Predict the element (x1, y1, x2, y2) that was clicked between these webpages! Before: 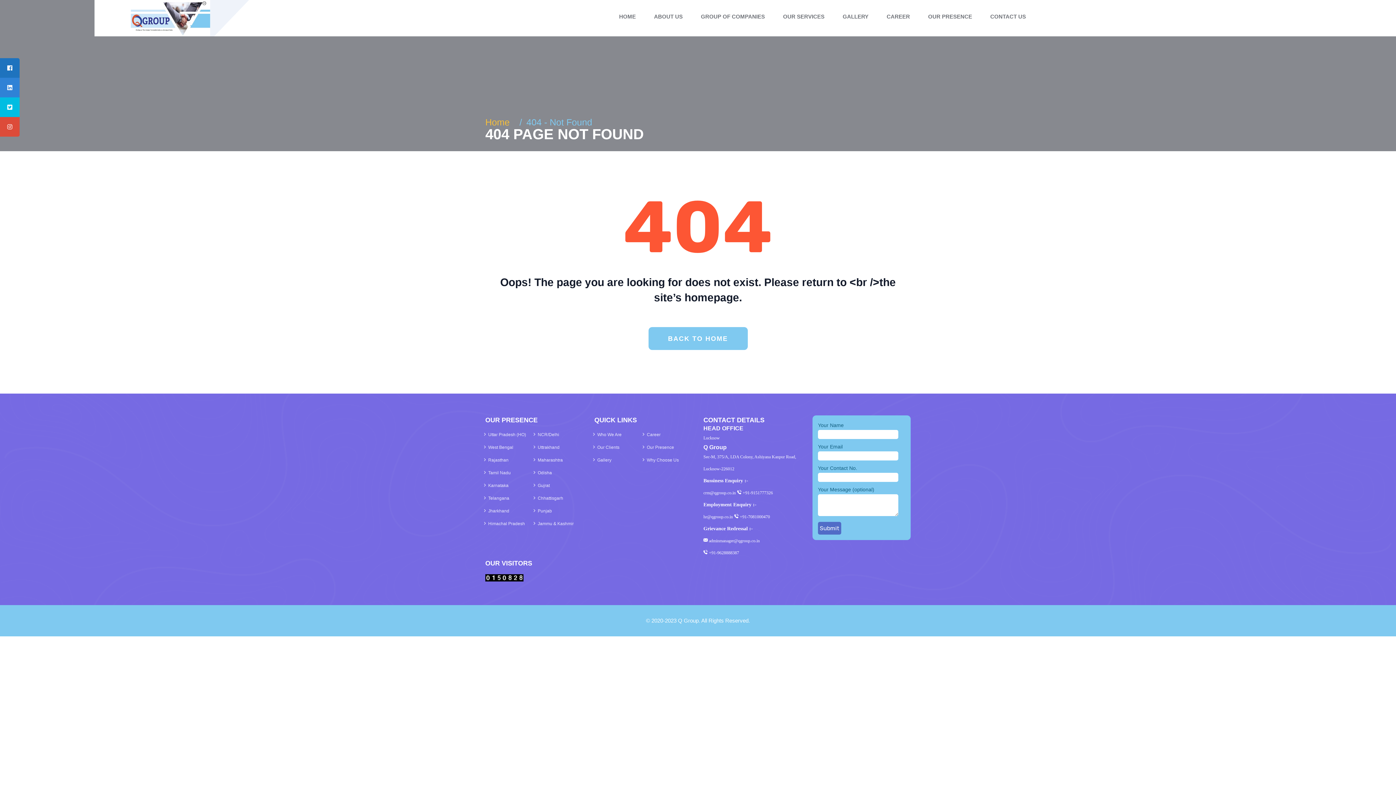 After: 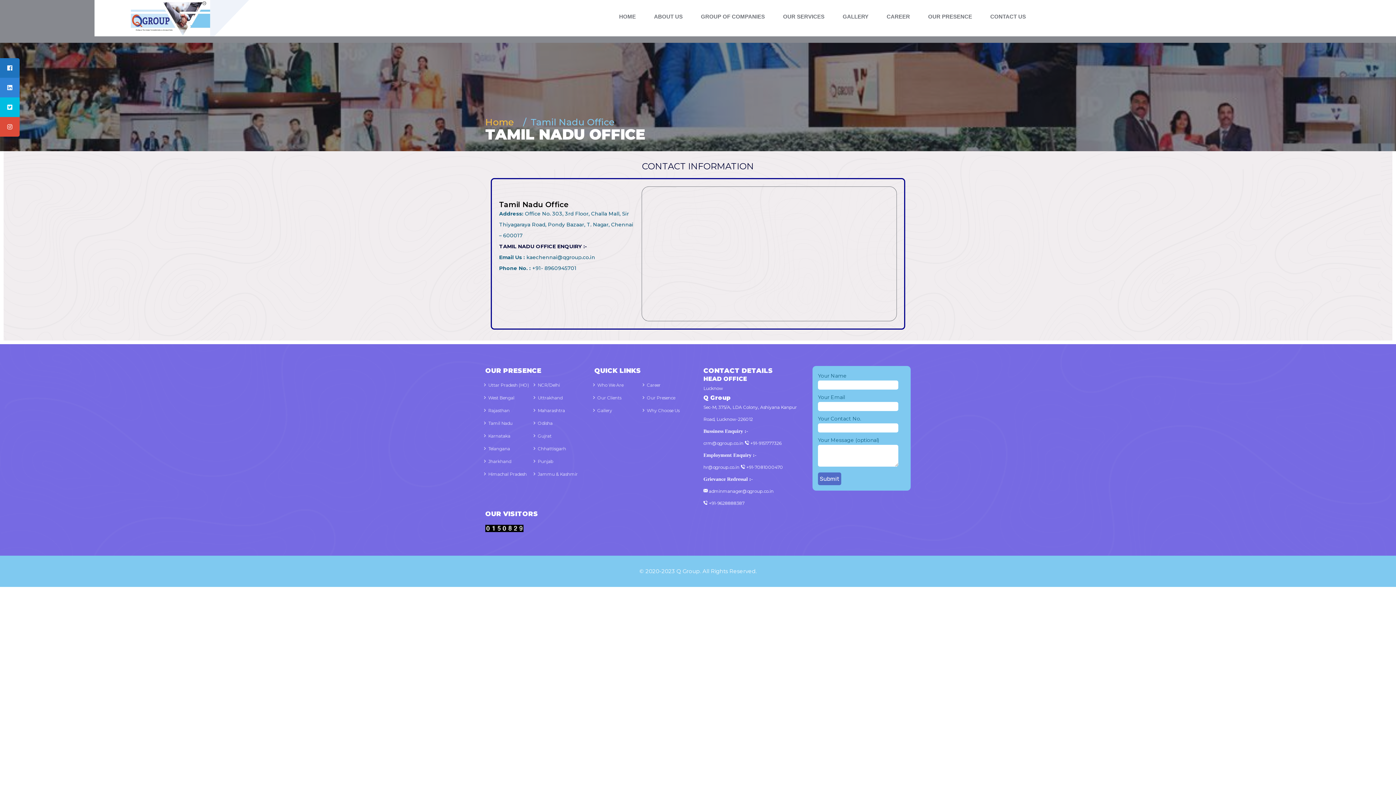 Action: label: Tamil Nadu bbox: (482, 468, 510, 477)